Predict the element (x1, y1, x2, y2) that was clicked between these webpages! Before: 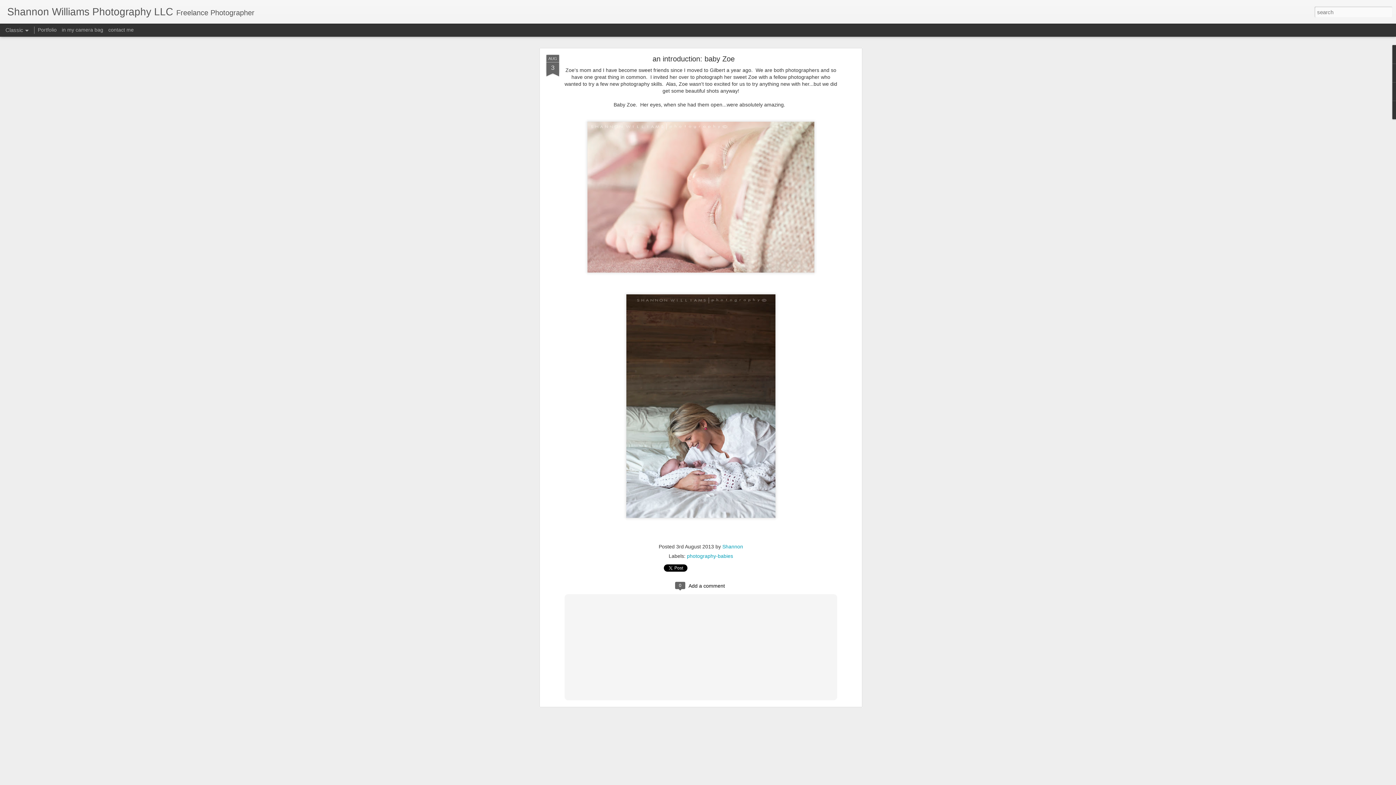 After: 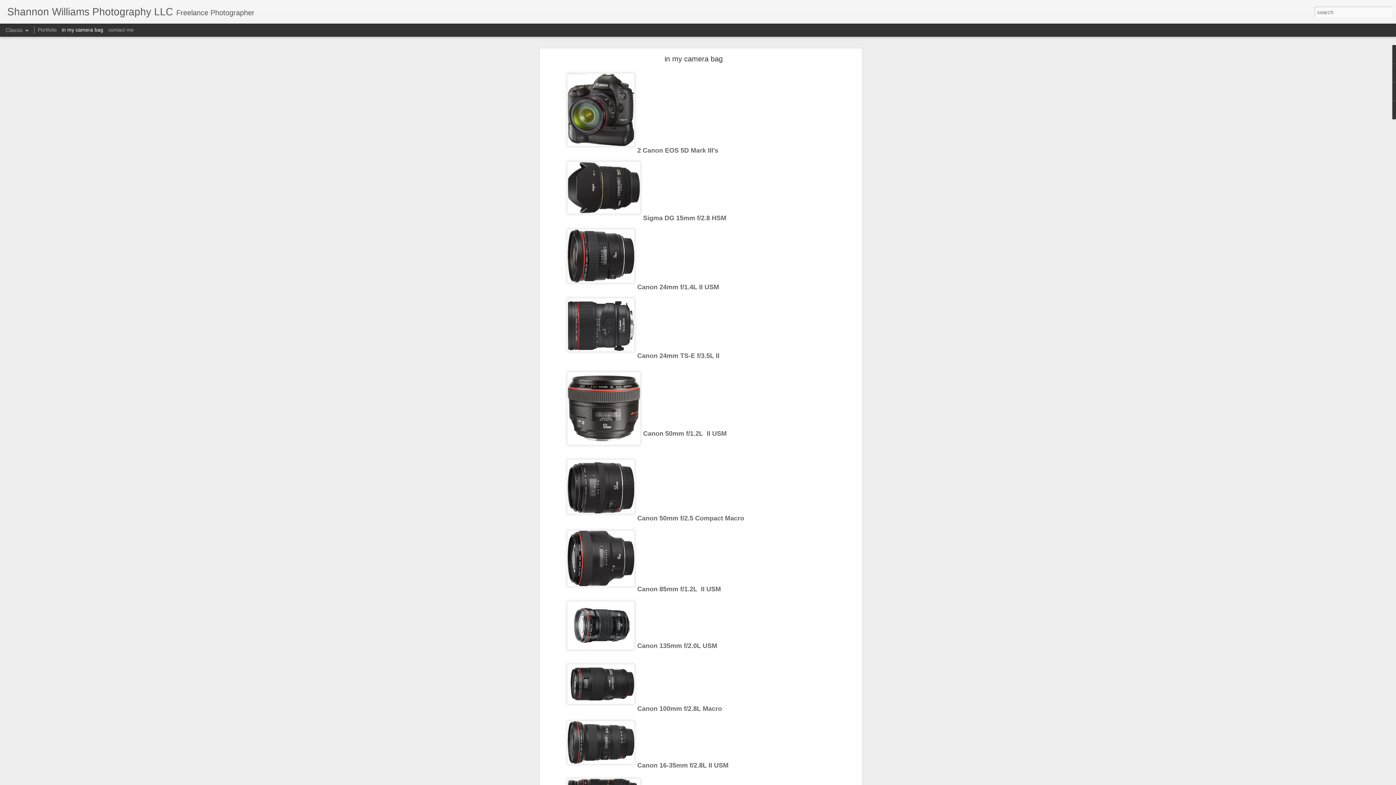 Action: label: in my camera bag bbox: (61, 26, 103, 32)